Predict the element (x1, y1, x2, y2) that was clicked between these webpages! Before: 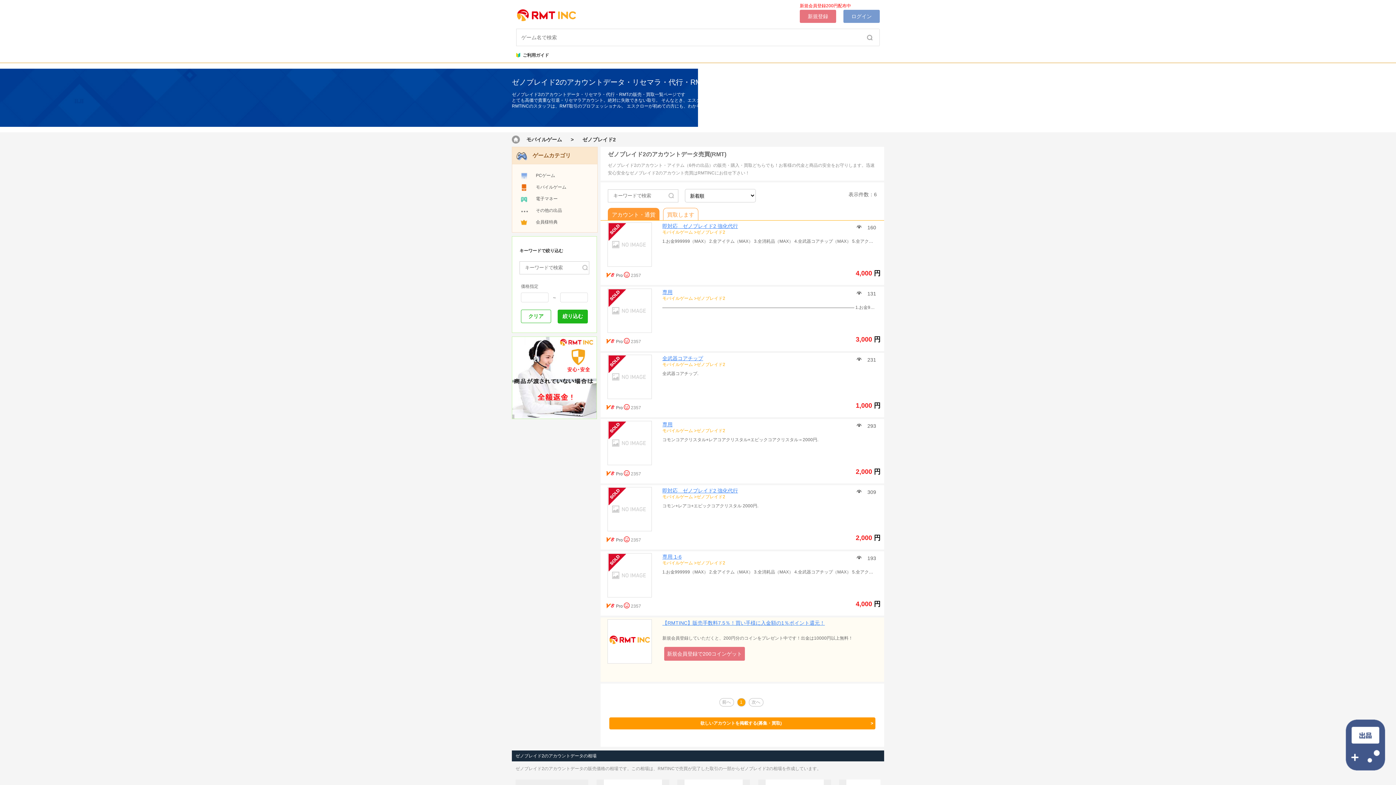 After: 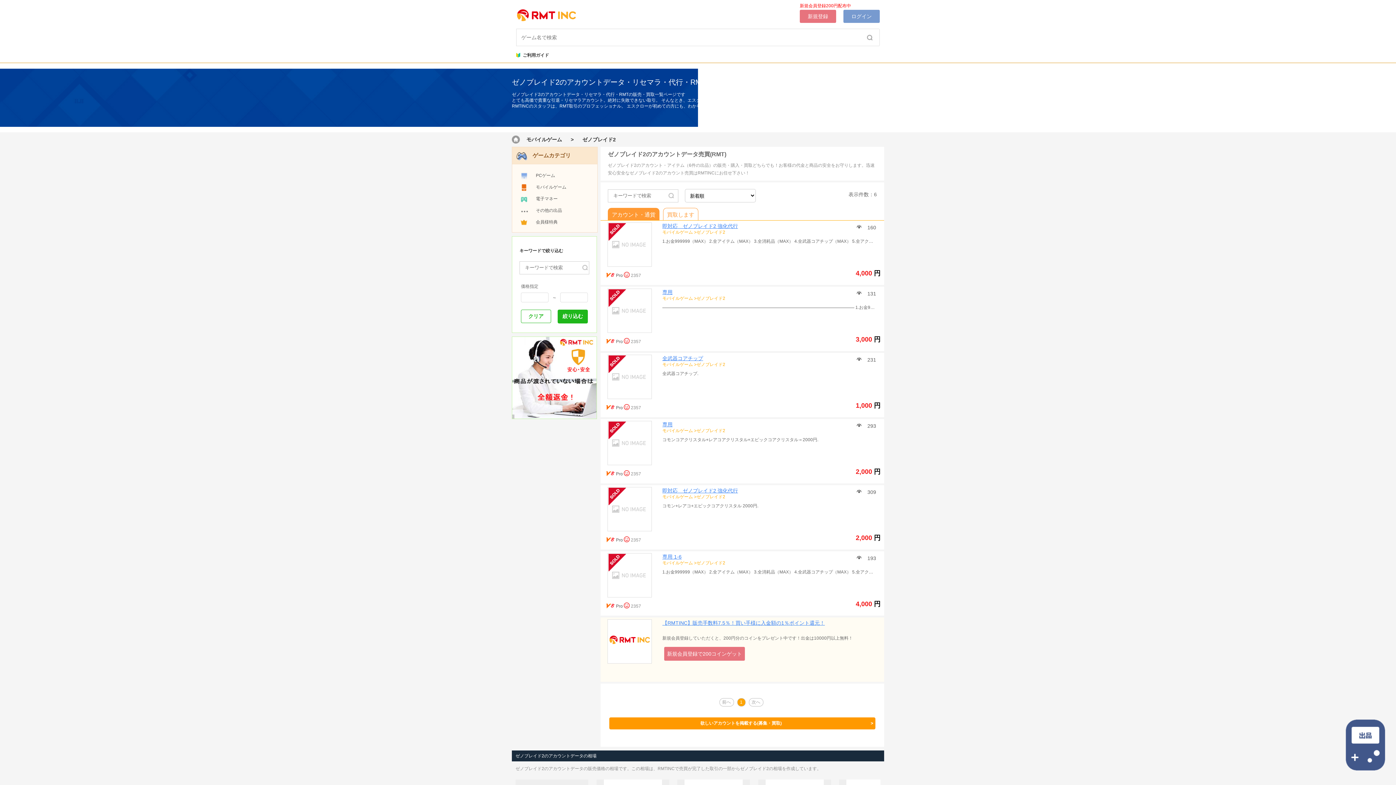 Action: label: ゼノブレイド2 bbox: (696, 560, 725, 565)